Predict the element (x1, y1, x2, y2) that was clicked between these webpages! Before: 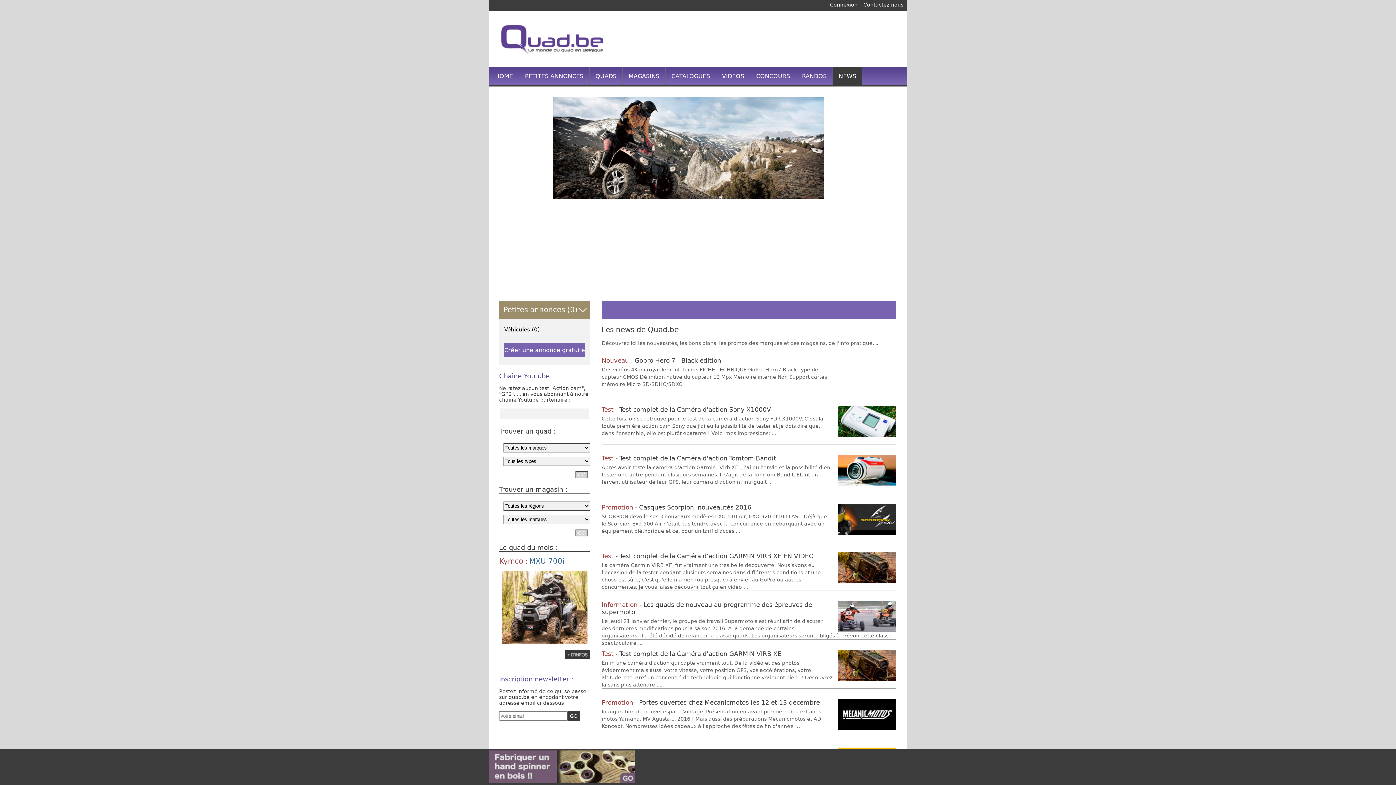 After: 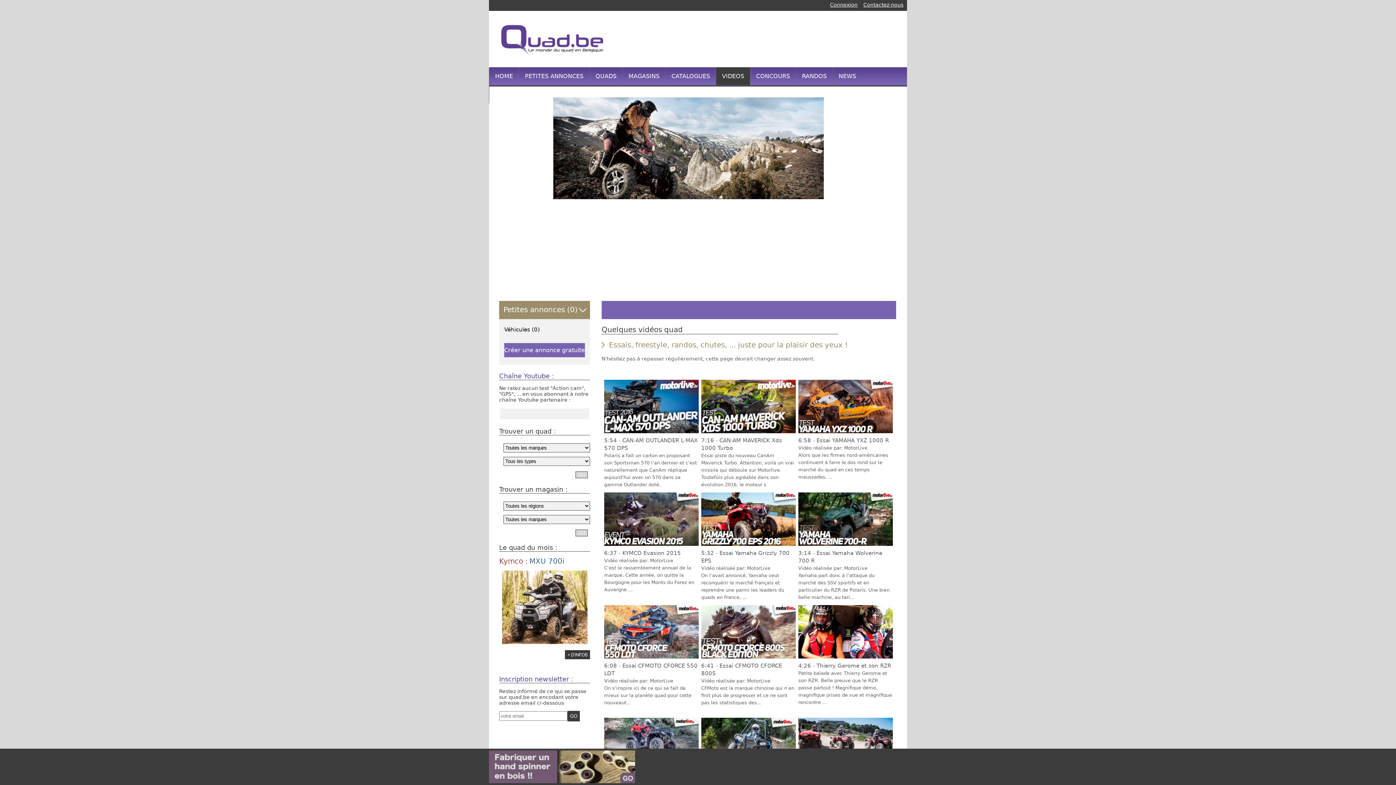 Action: label: VIDEOS bbox: (716, 72, 750, 79)